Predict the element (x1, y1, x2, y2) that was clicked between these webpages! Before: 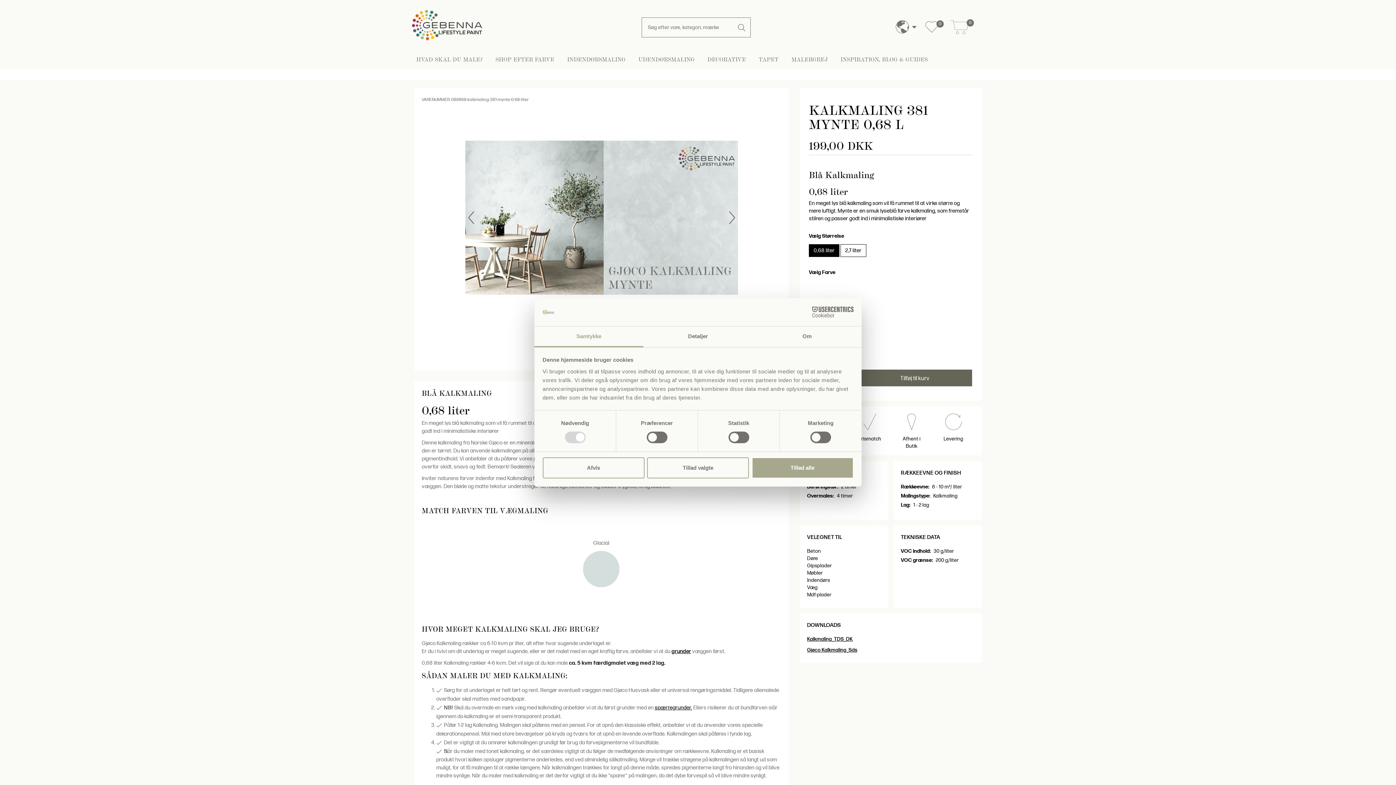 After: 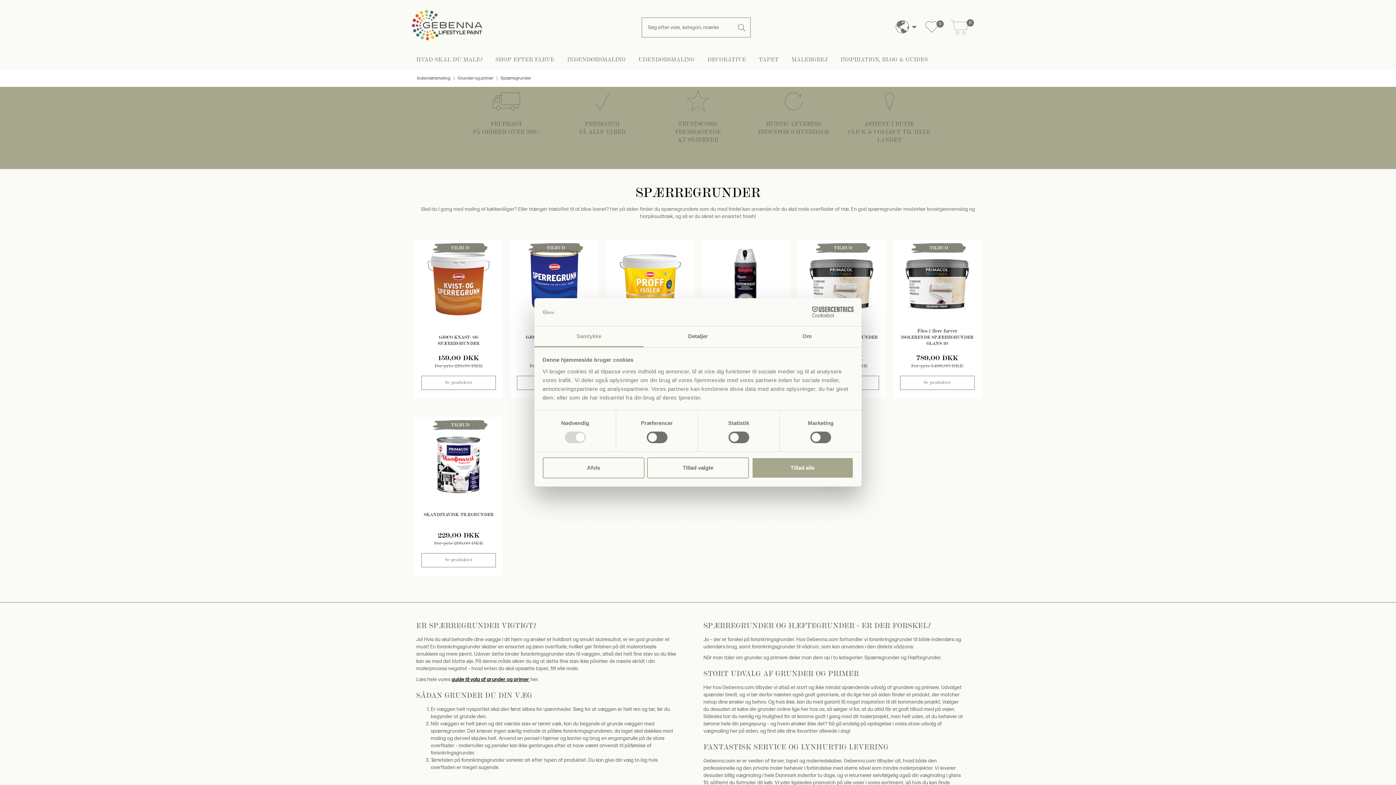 Action: bbox: (654, 705, 692, 711) label: spærregrunder.